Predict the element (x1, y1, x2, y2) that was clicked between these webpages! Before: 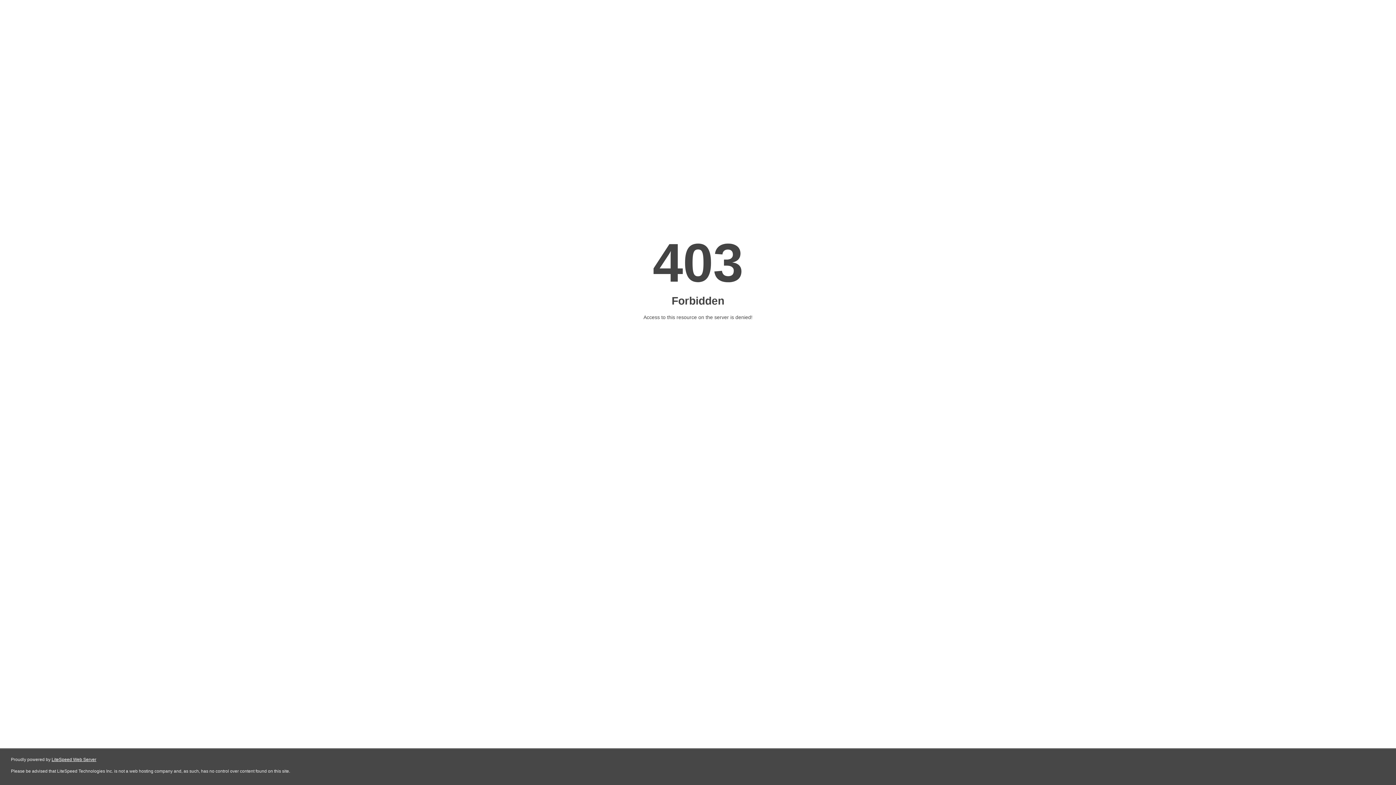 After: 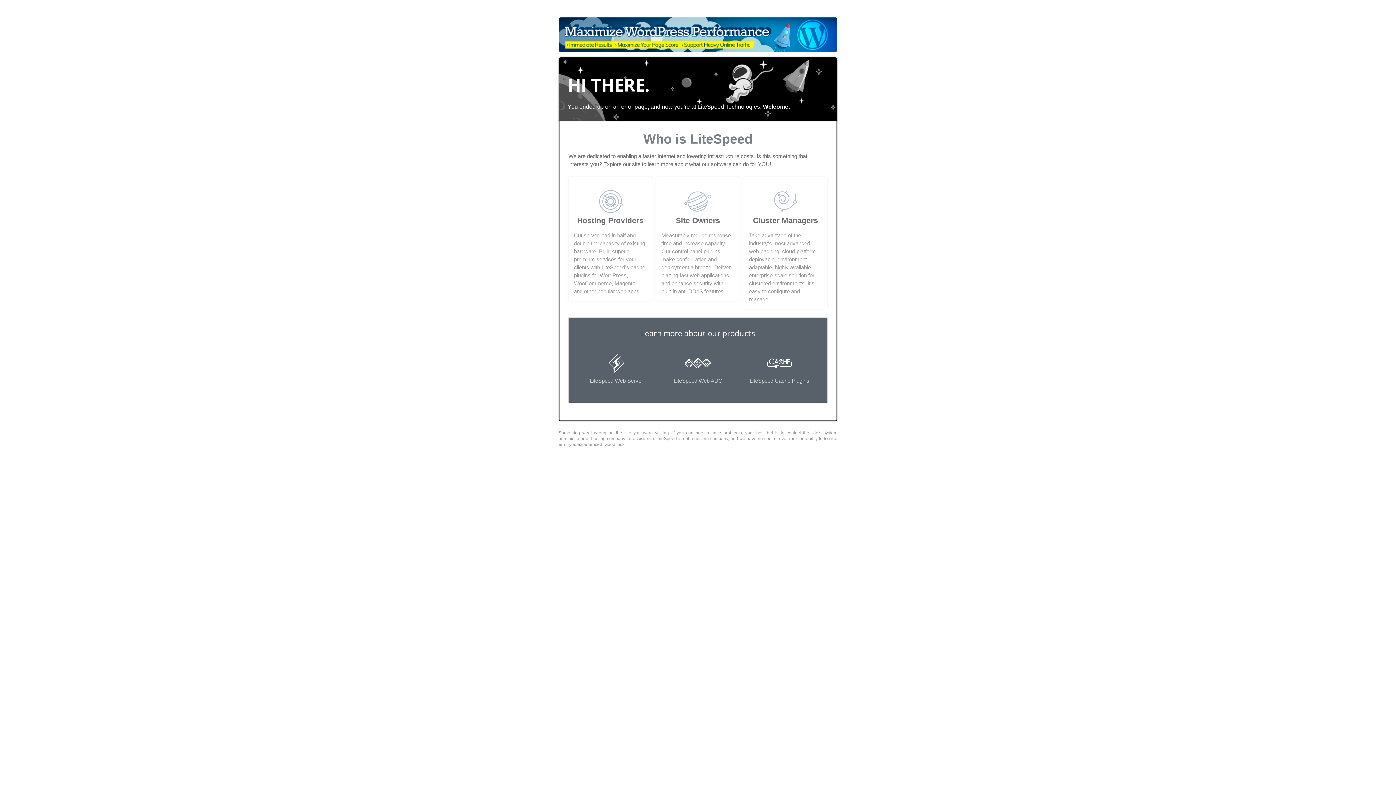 Action: label: LiteSpeed Web Server bbox: (51, 757, 96, 762)